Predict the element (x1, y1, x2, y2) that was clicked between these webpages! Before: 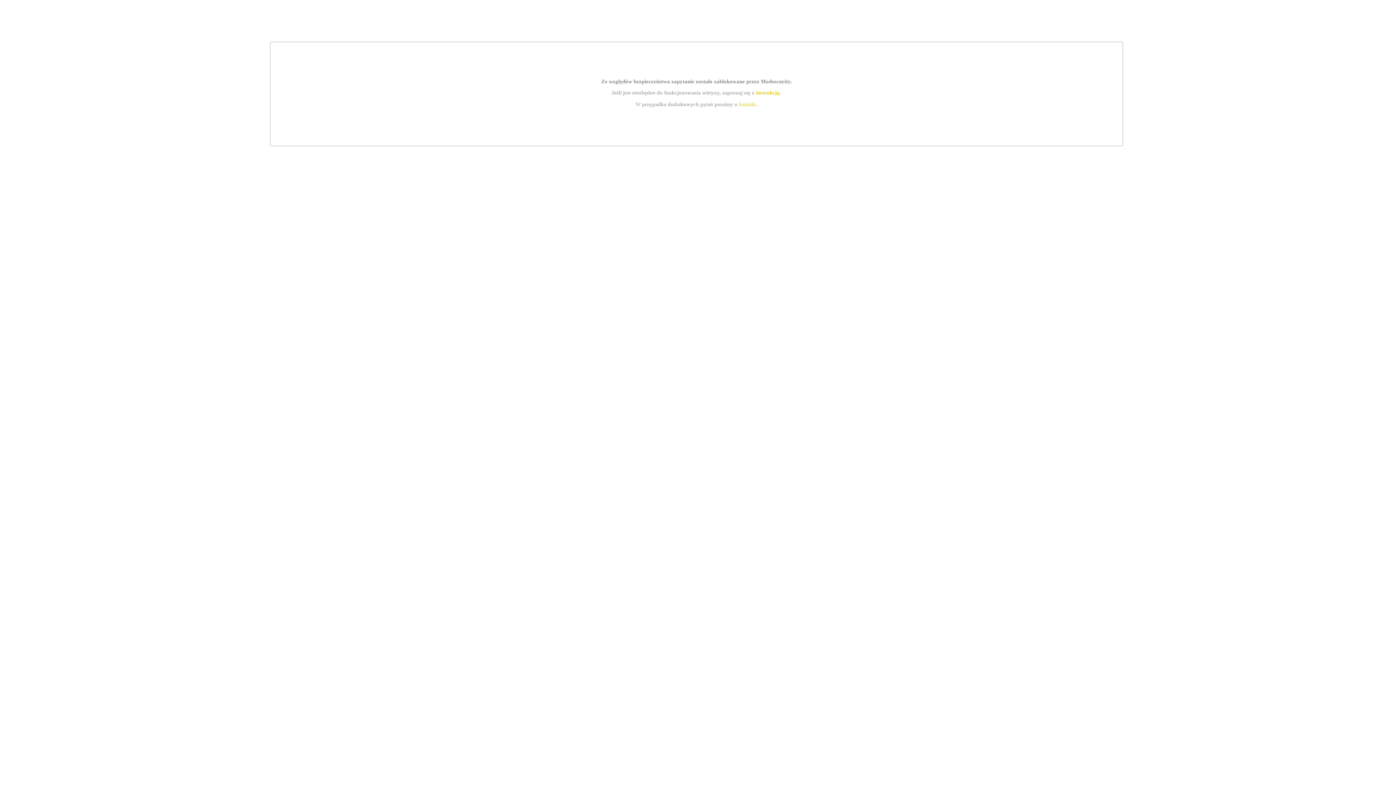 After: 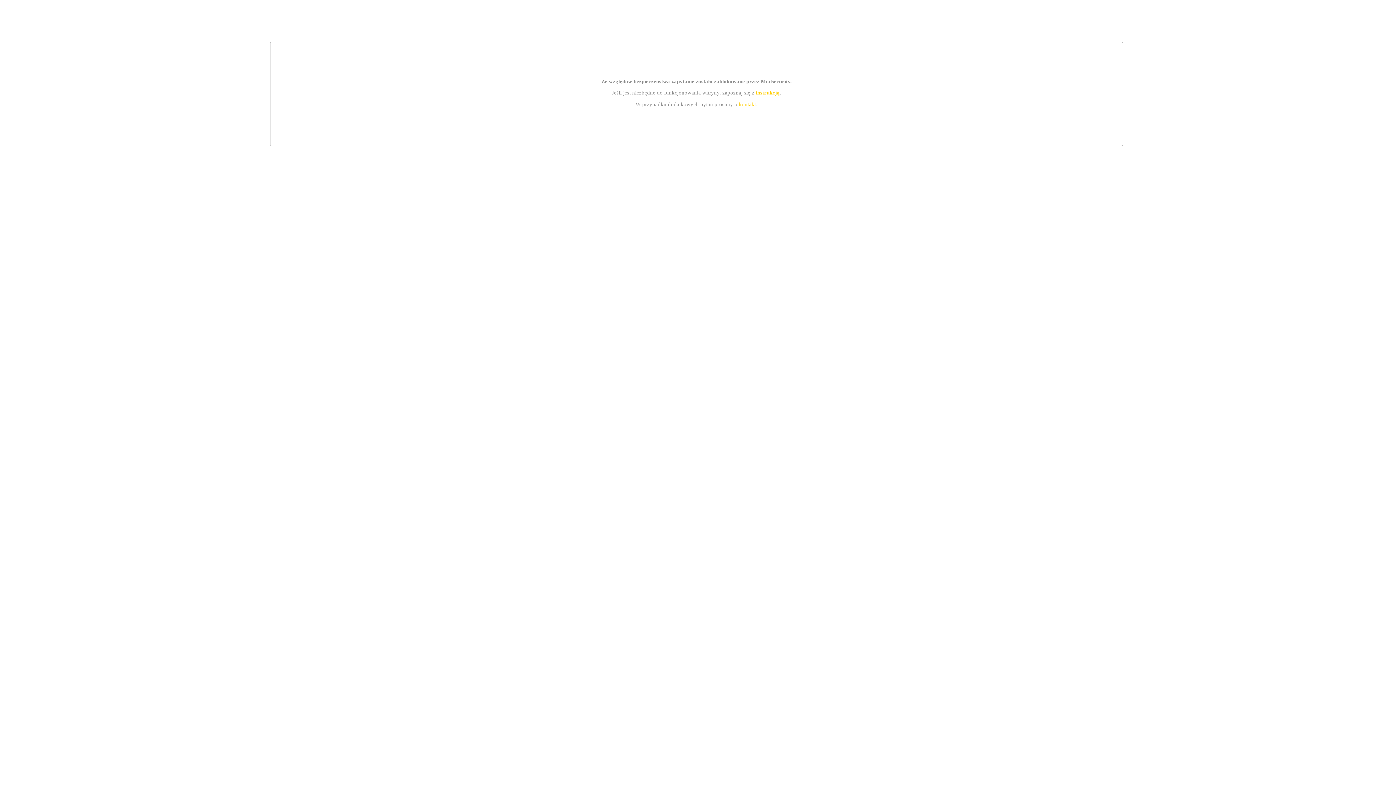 Action: label: kontakt bbox: (739, 101, 756, 107)